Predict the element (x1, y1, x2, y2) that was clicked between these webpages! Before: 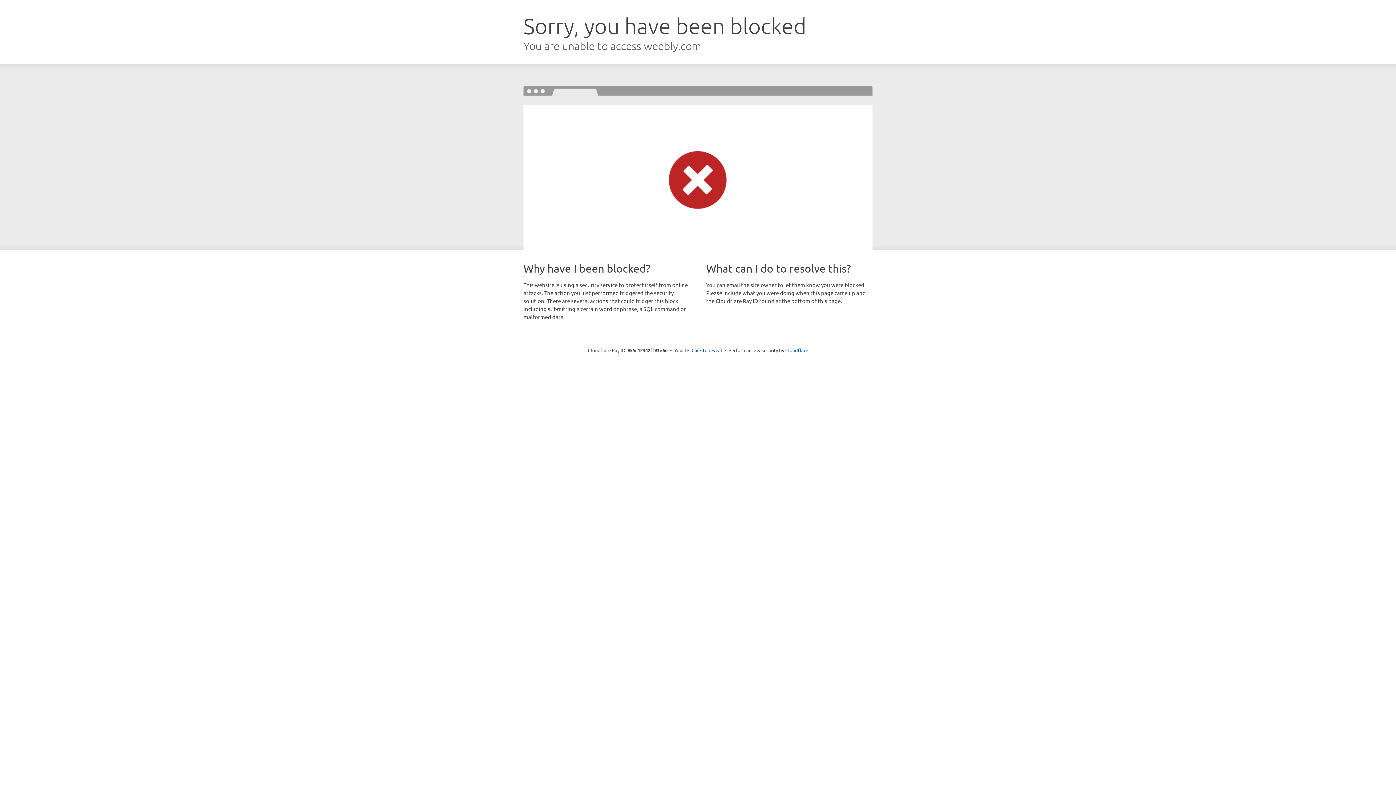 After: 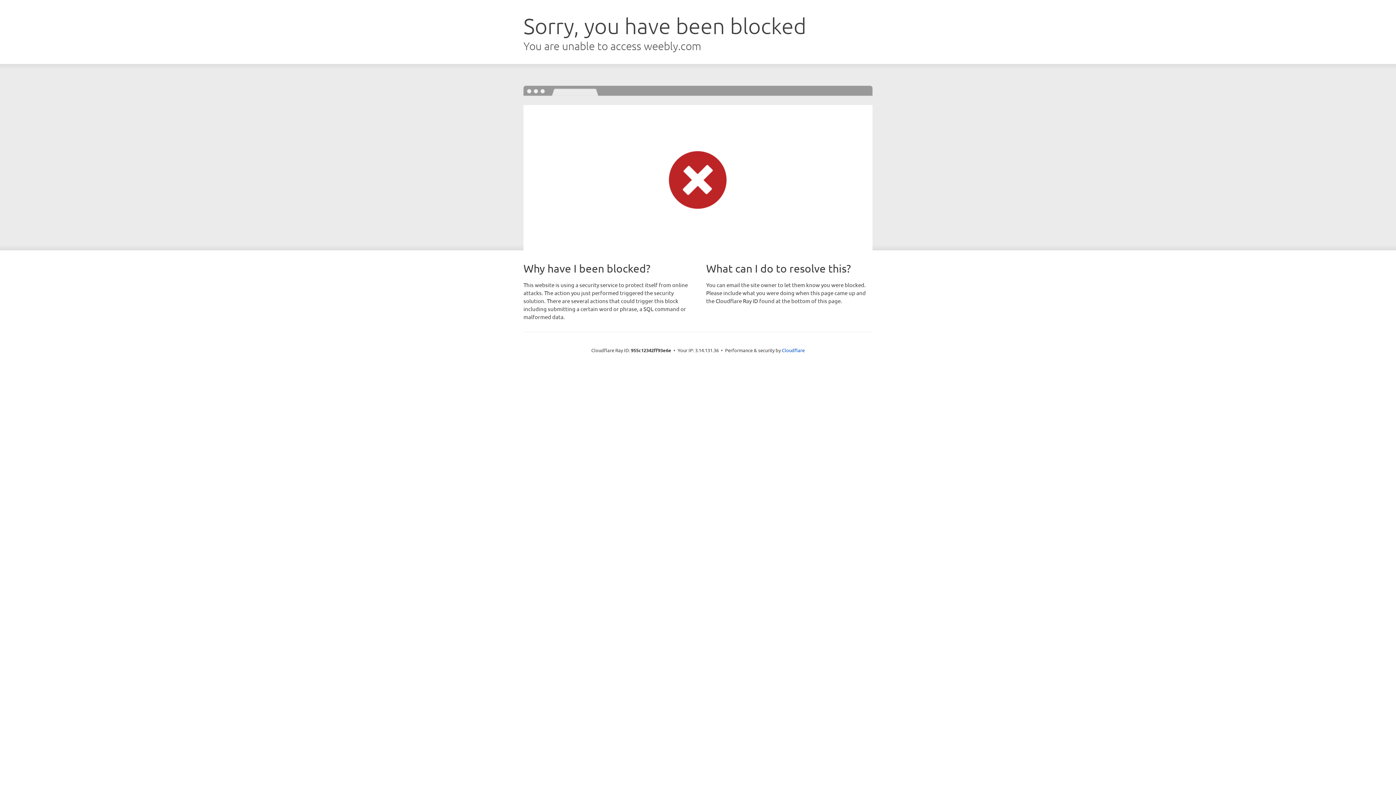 Action: label: Click to reveal bbox: (691, 346, 722, 353)